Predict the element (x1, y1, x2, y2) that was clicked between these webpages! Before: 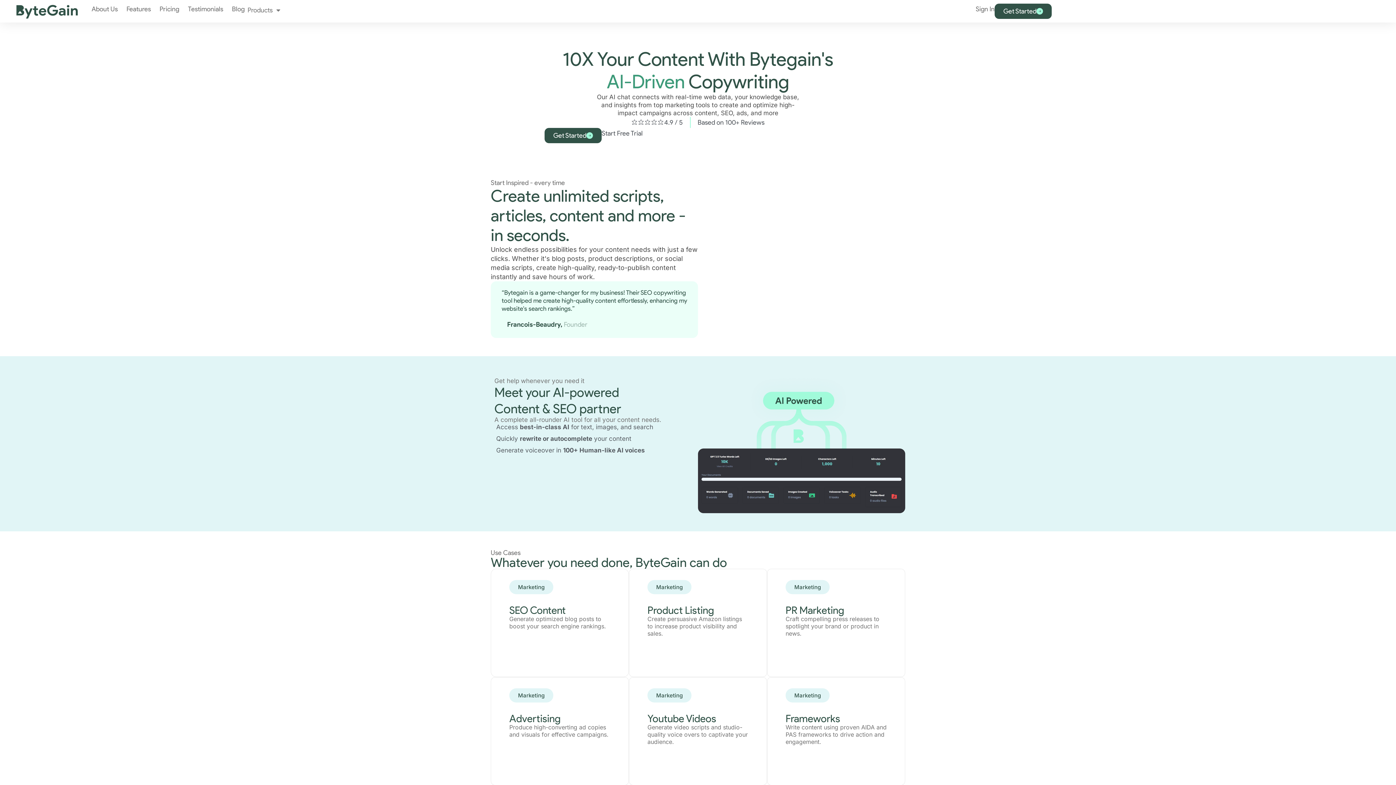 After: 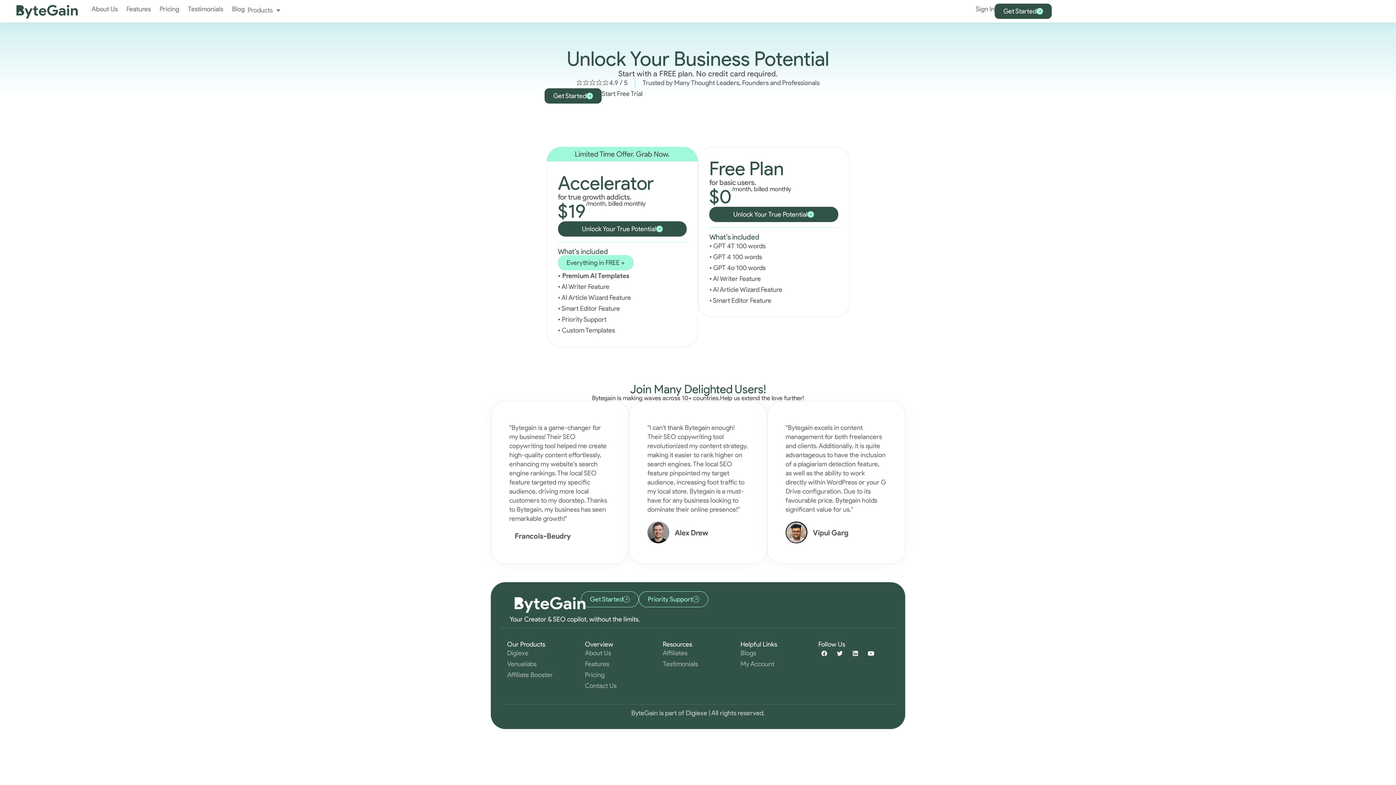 Action: label: Pricing bbox: (159, 3, 179, 14)